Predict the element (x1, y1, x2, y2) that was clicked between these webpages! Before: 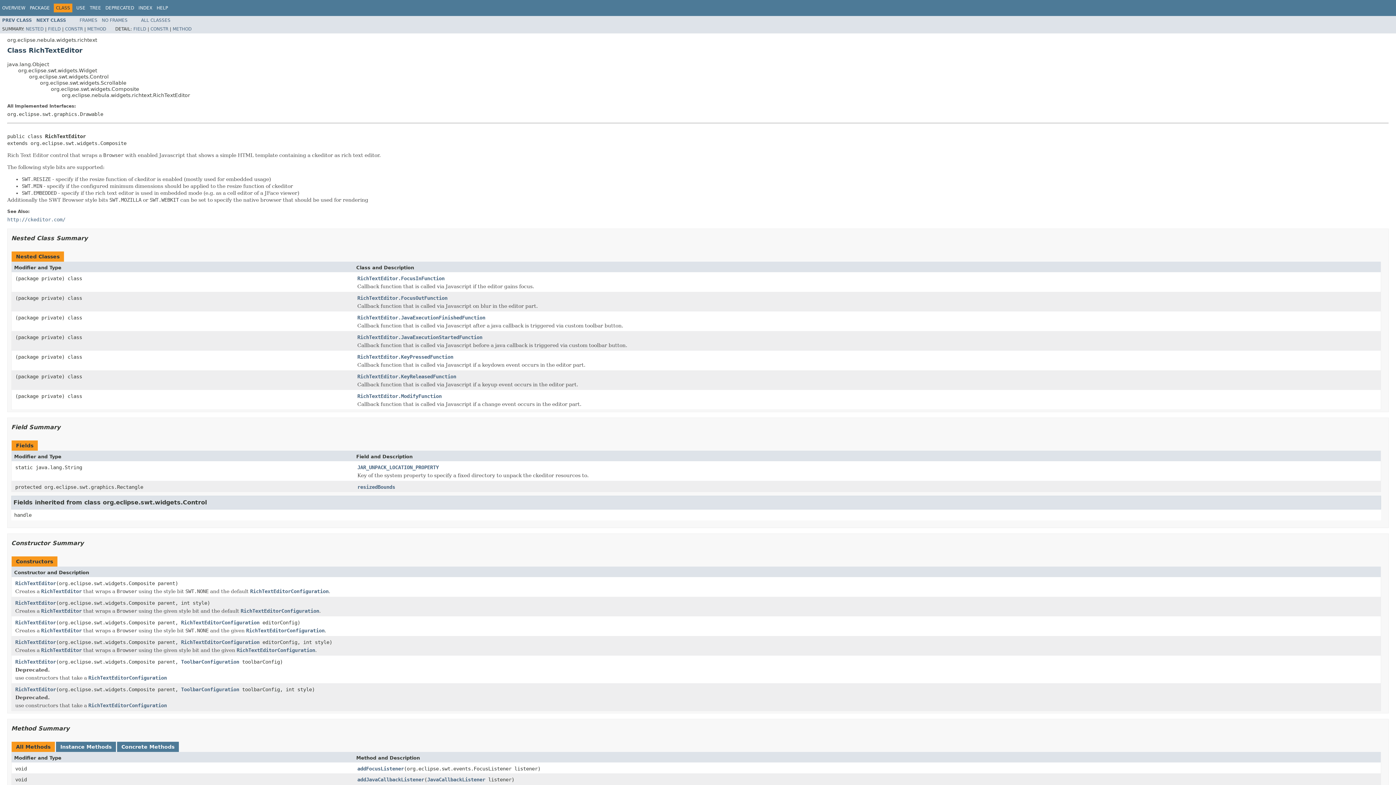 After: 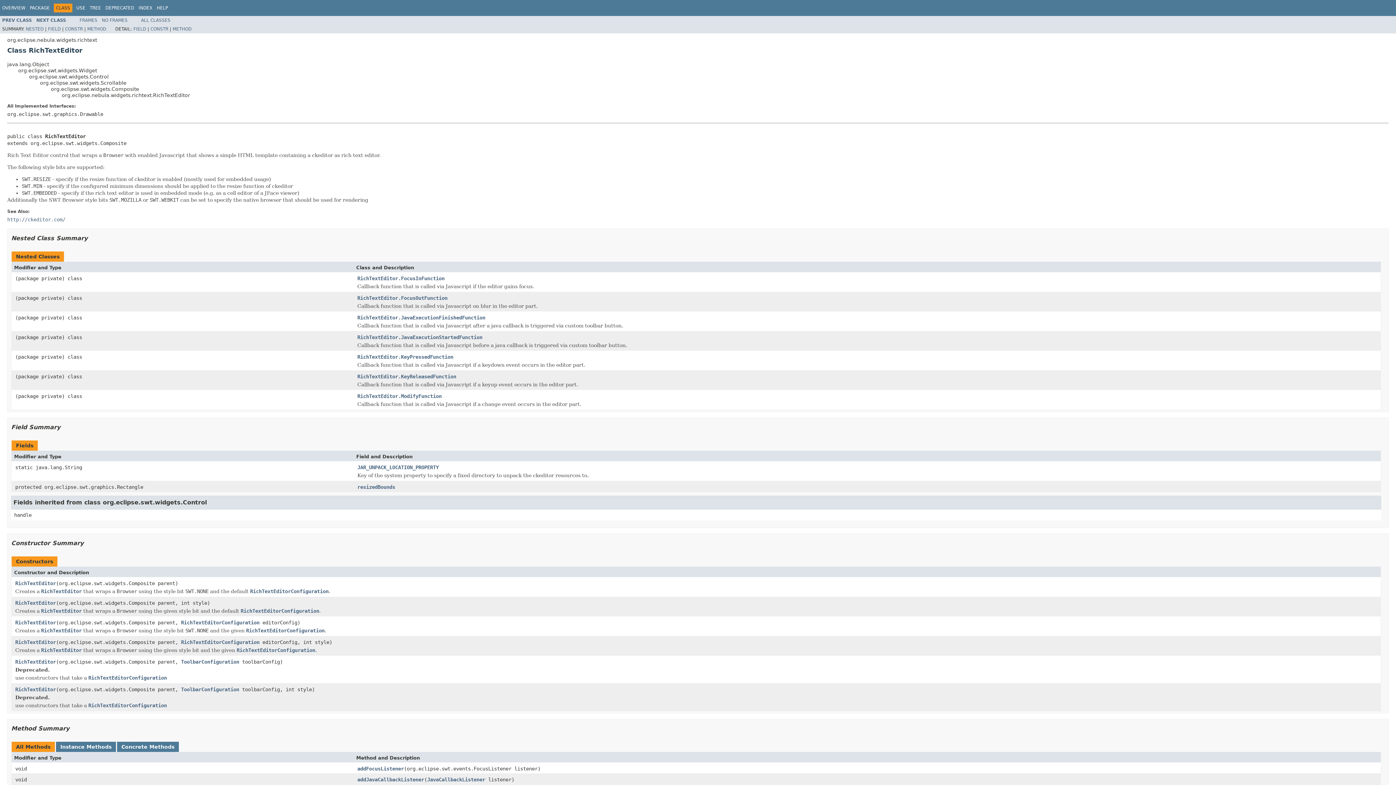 Action: label: NO FRAMES bbox: (101, 17, 127, 22)